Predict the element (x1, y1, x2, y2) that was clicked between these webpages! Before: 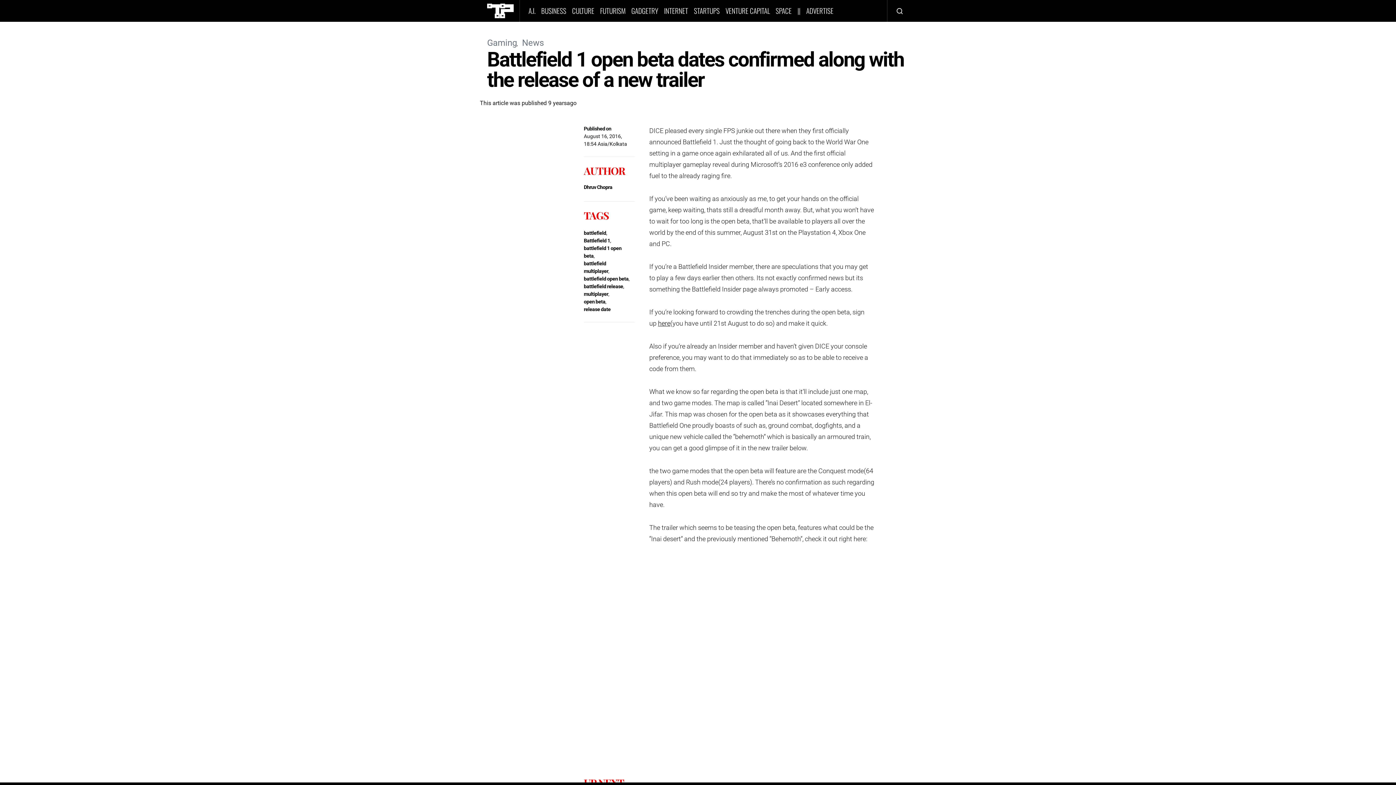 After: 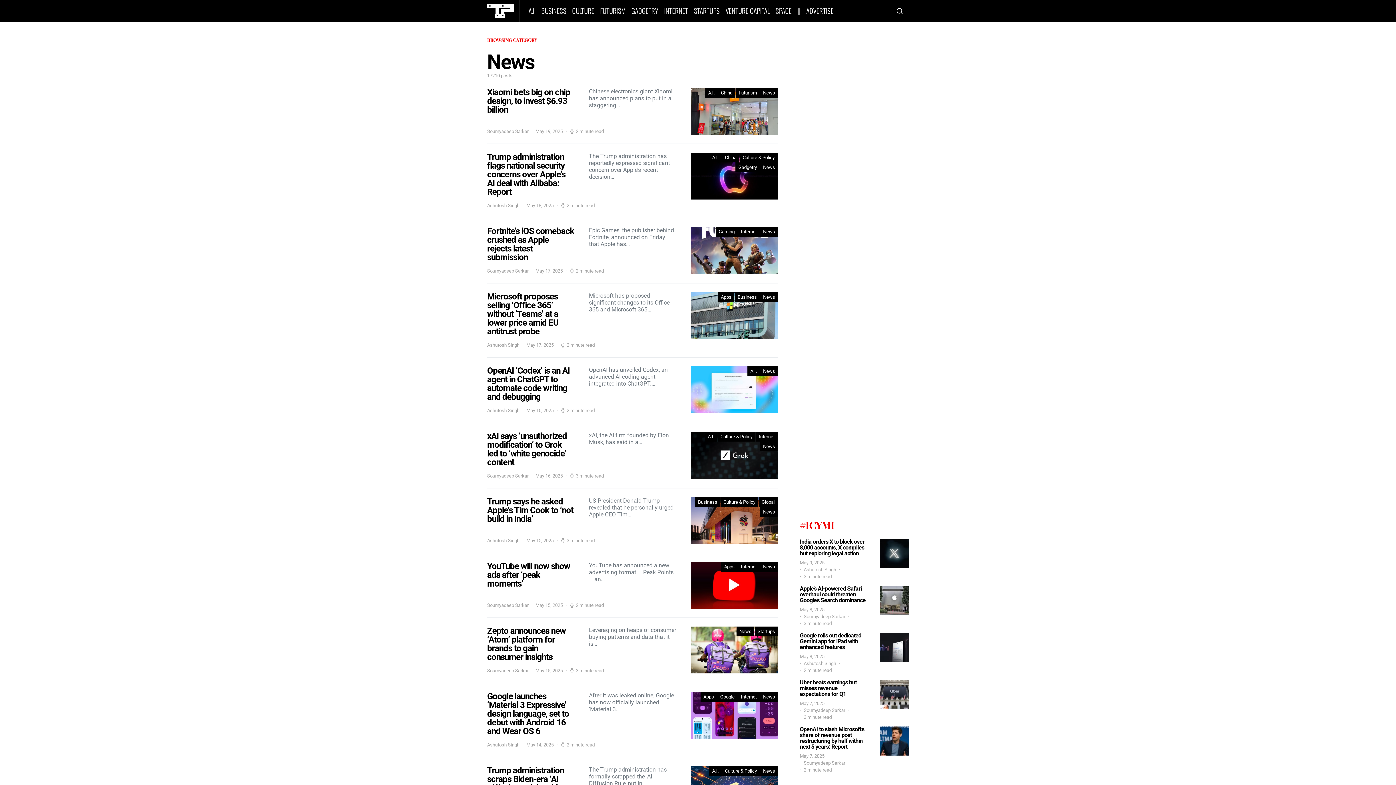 Action: label: News bbox: (522, 37, 544, 48)